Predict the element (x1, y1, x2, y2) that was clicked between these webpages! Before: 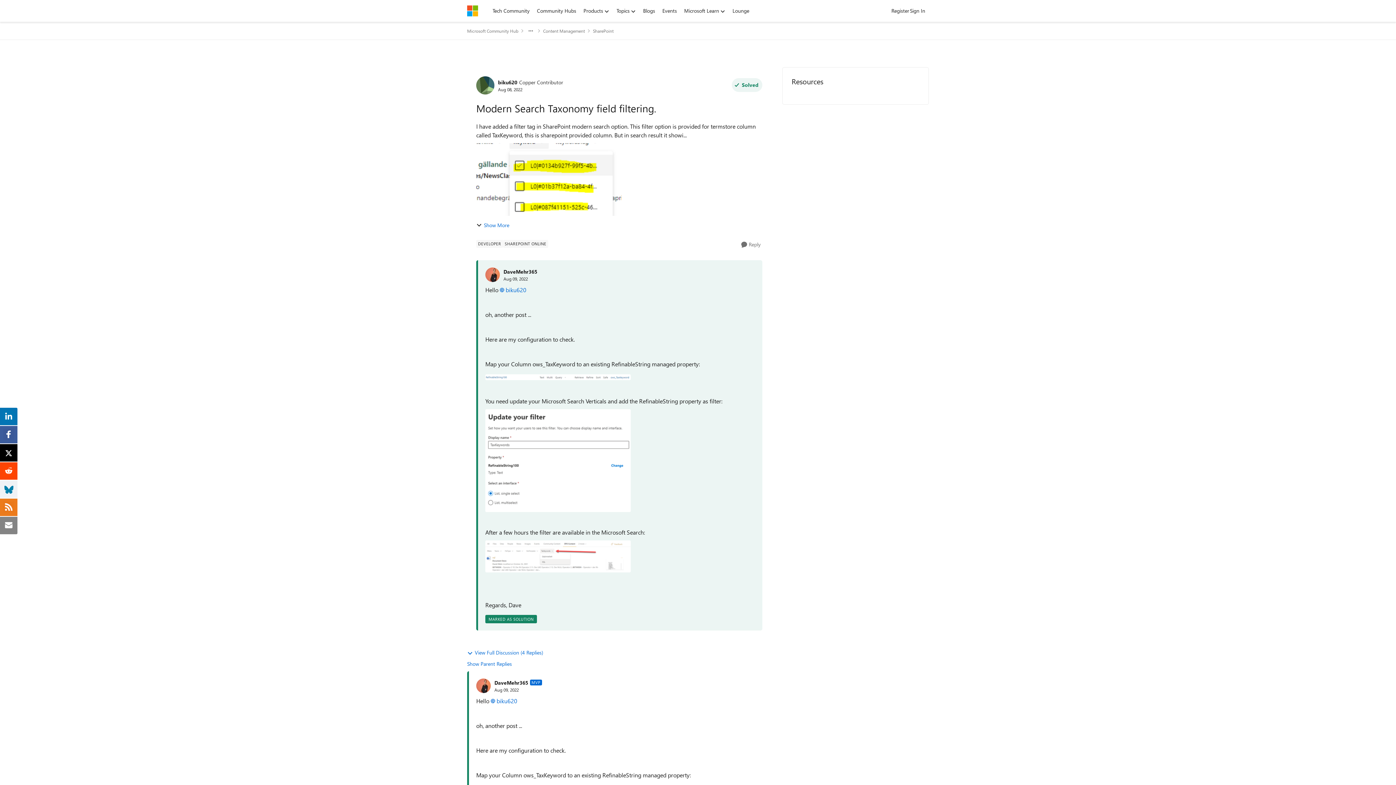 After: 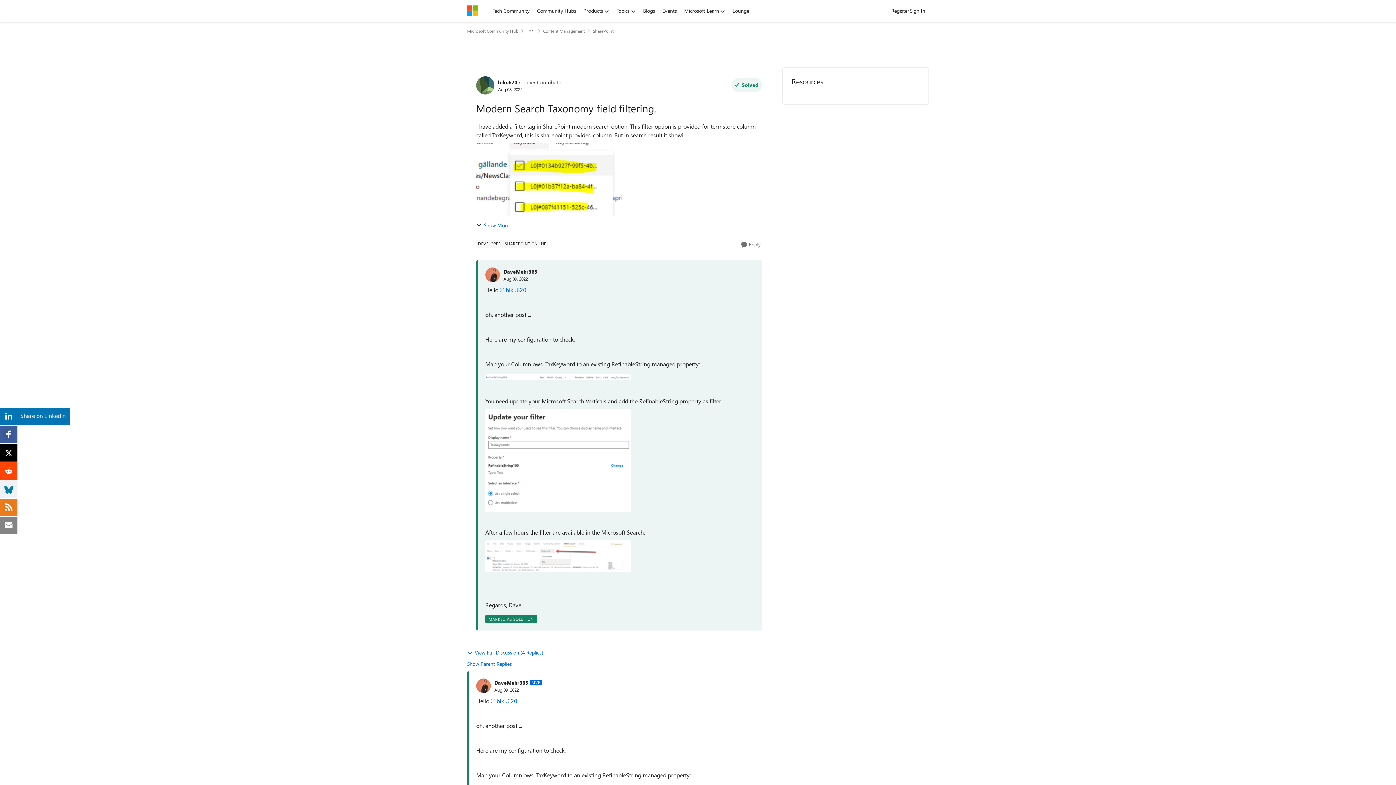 Action: bbox: (3, 411, 14, 419)